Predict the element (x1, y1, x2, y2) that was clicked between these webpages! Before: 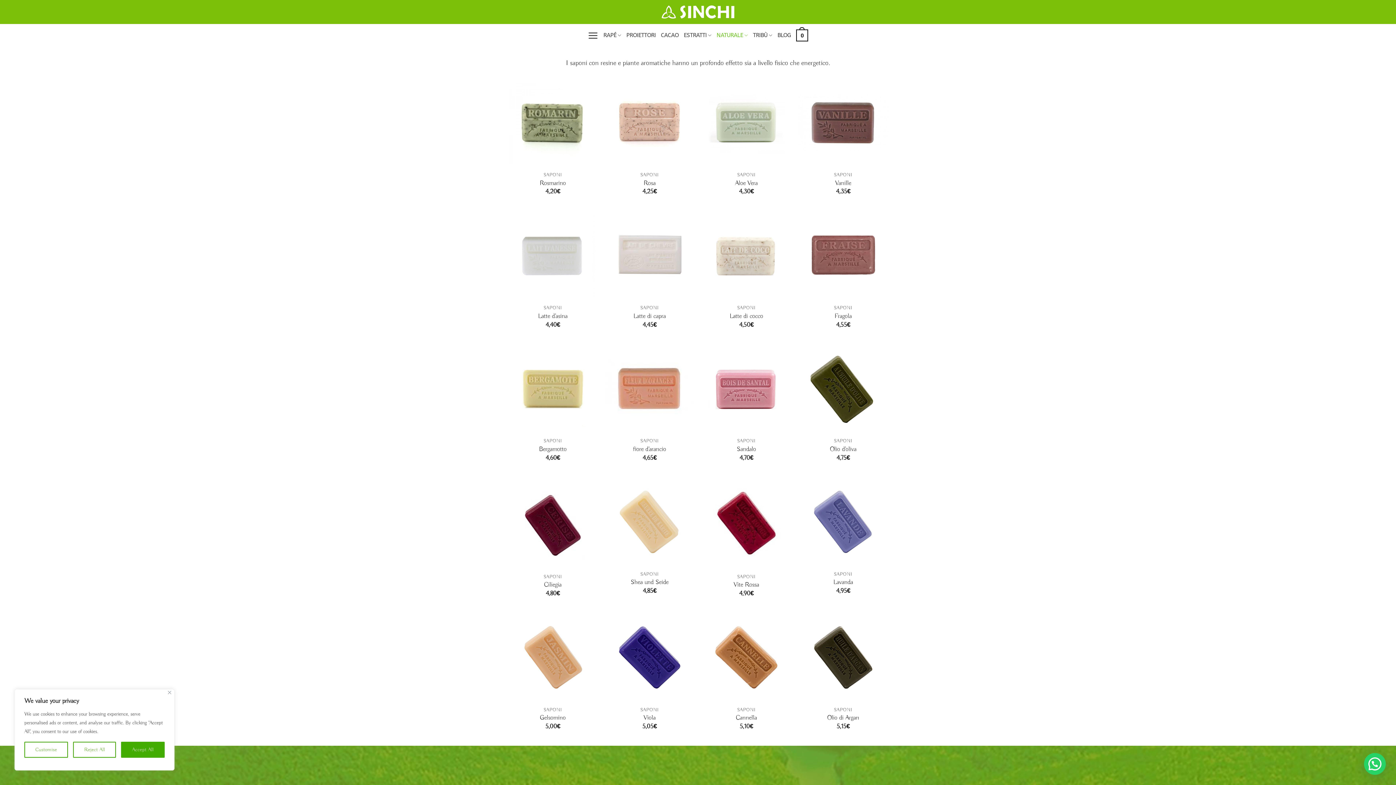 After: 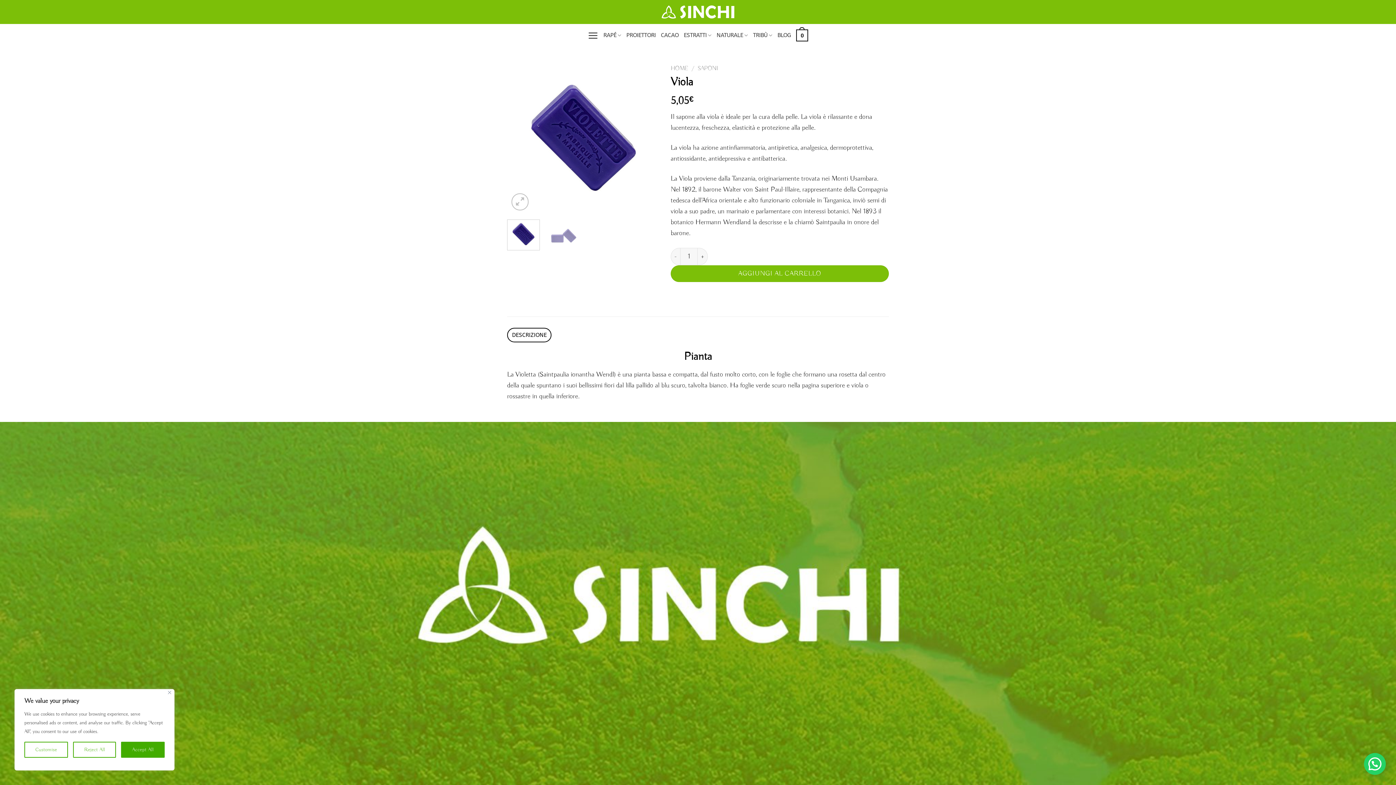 Action: label: Viola bbox: (604, 612, 694, 702)